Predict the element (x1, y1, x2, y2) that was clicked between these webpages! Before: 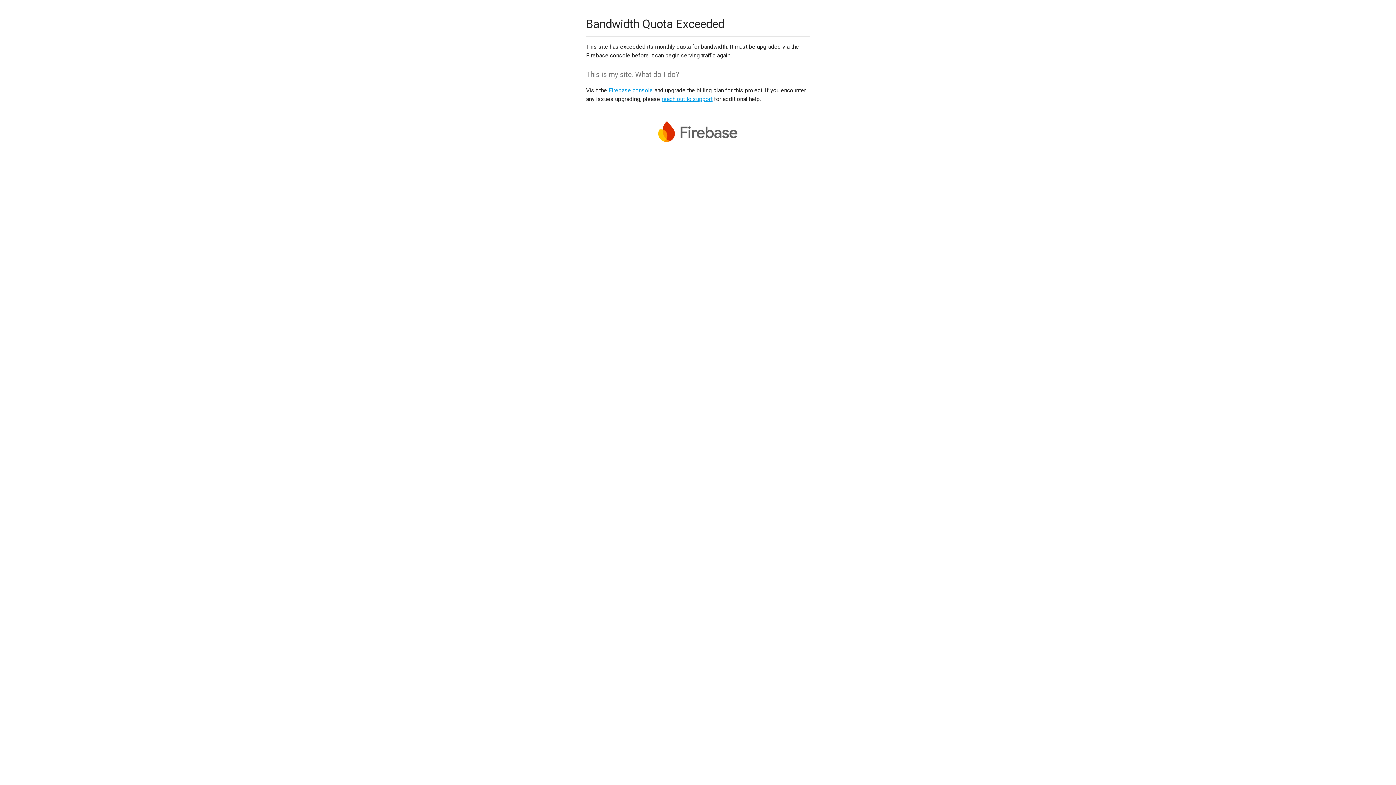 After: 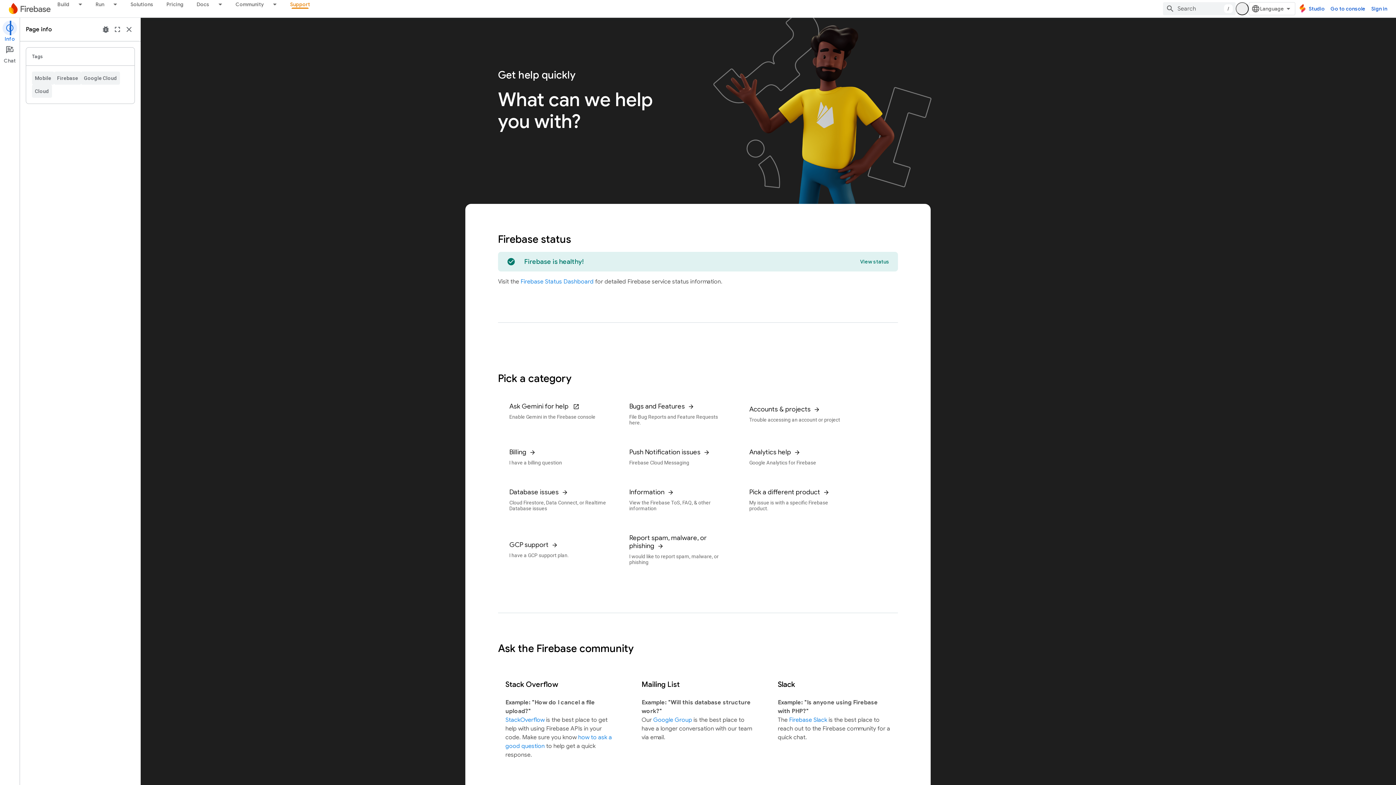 Action: bbox: (661, 95, 712, 102) label: reach out to support